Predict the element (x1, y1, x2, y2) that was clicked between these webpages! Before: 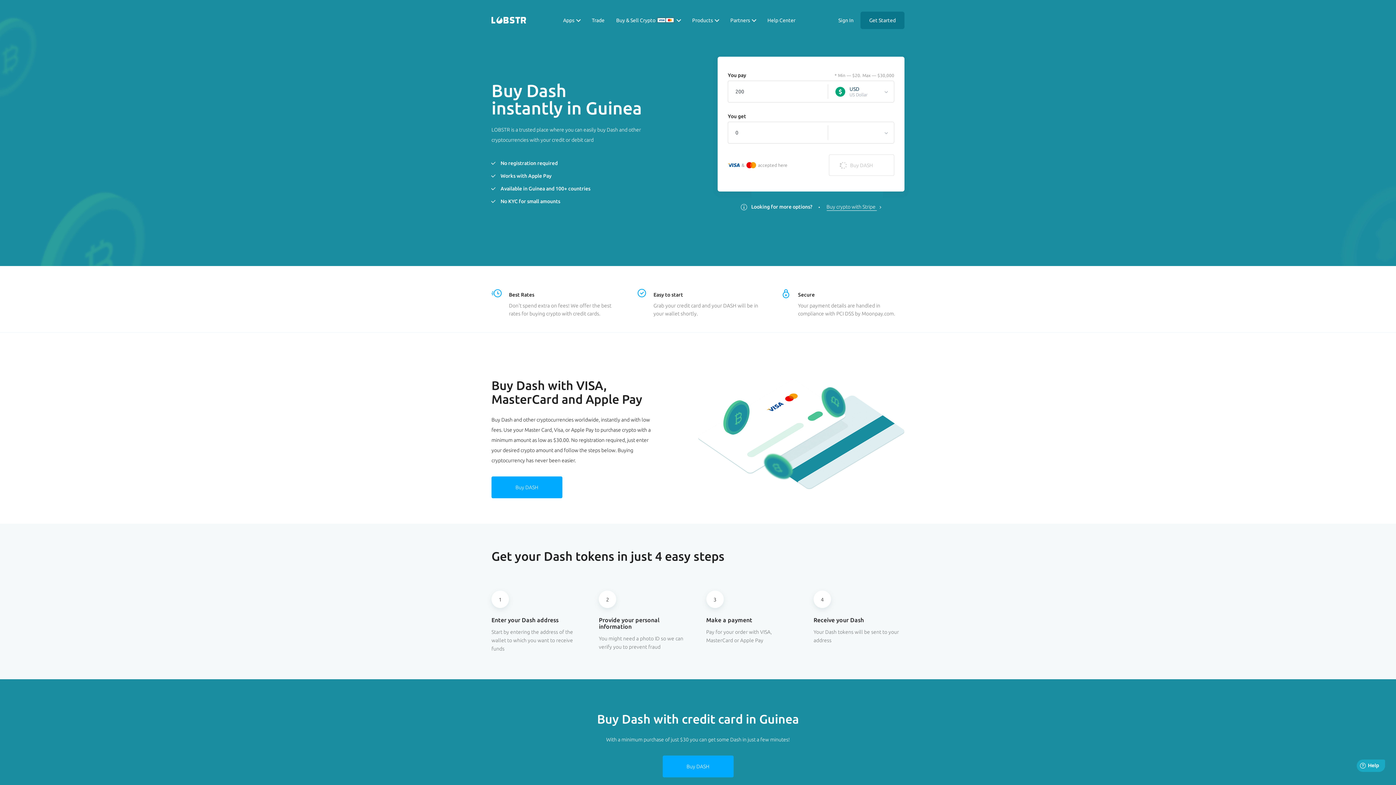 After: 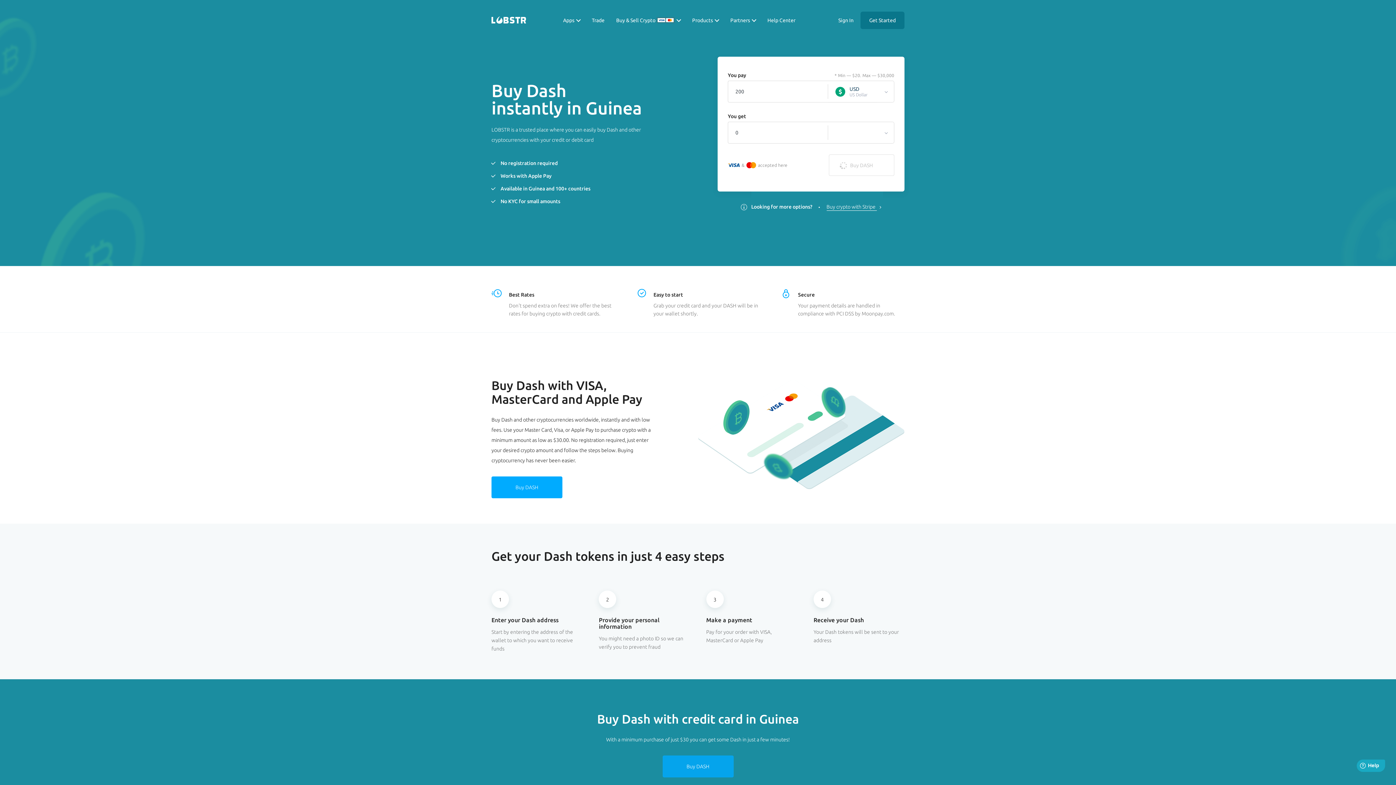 Action: bbox: (662, 756, 733, 777) label: Buy DASH